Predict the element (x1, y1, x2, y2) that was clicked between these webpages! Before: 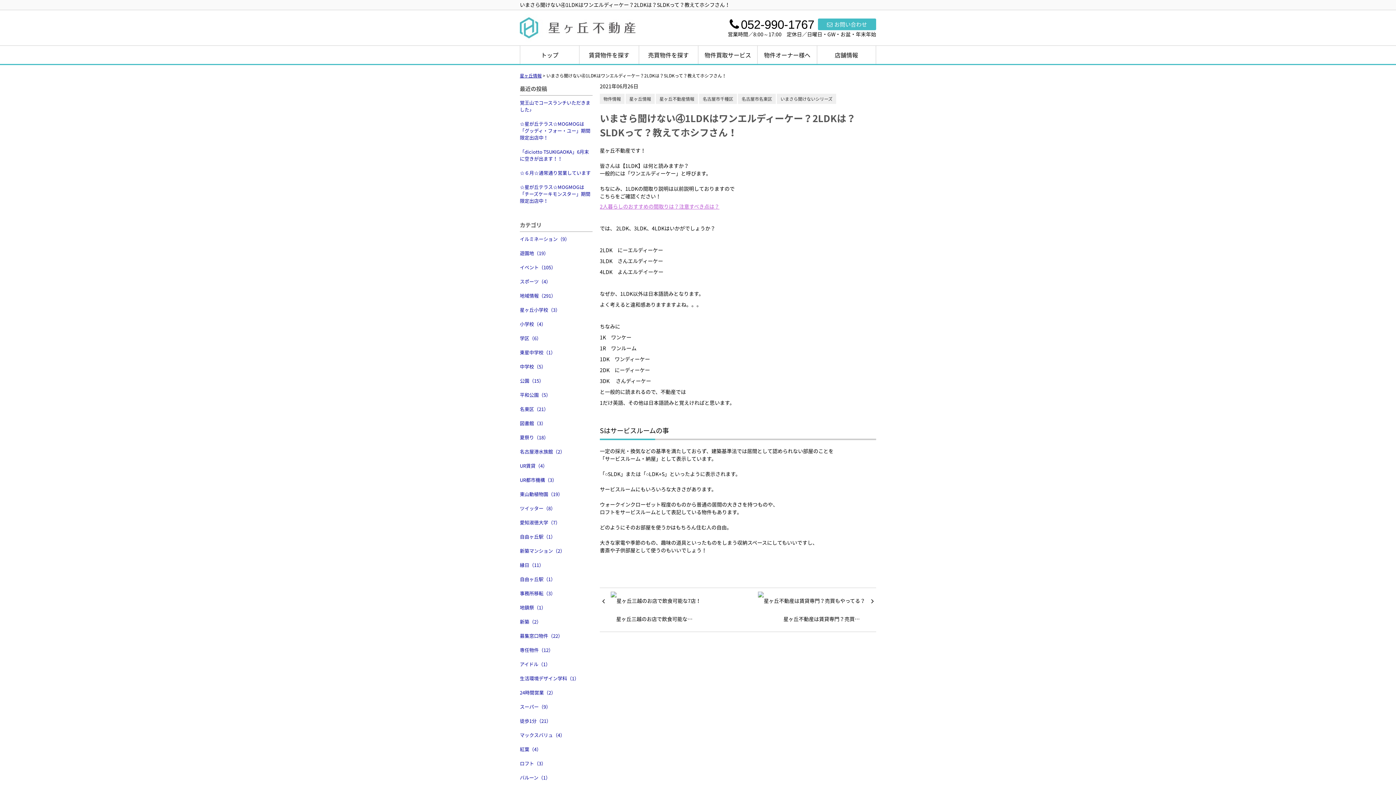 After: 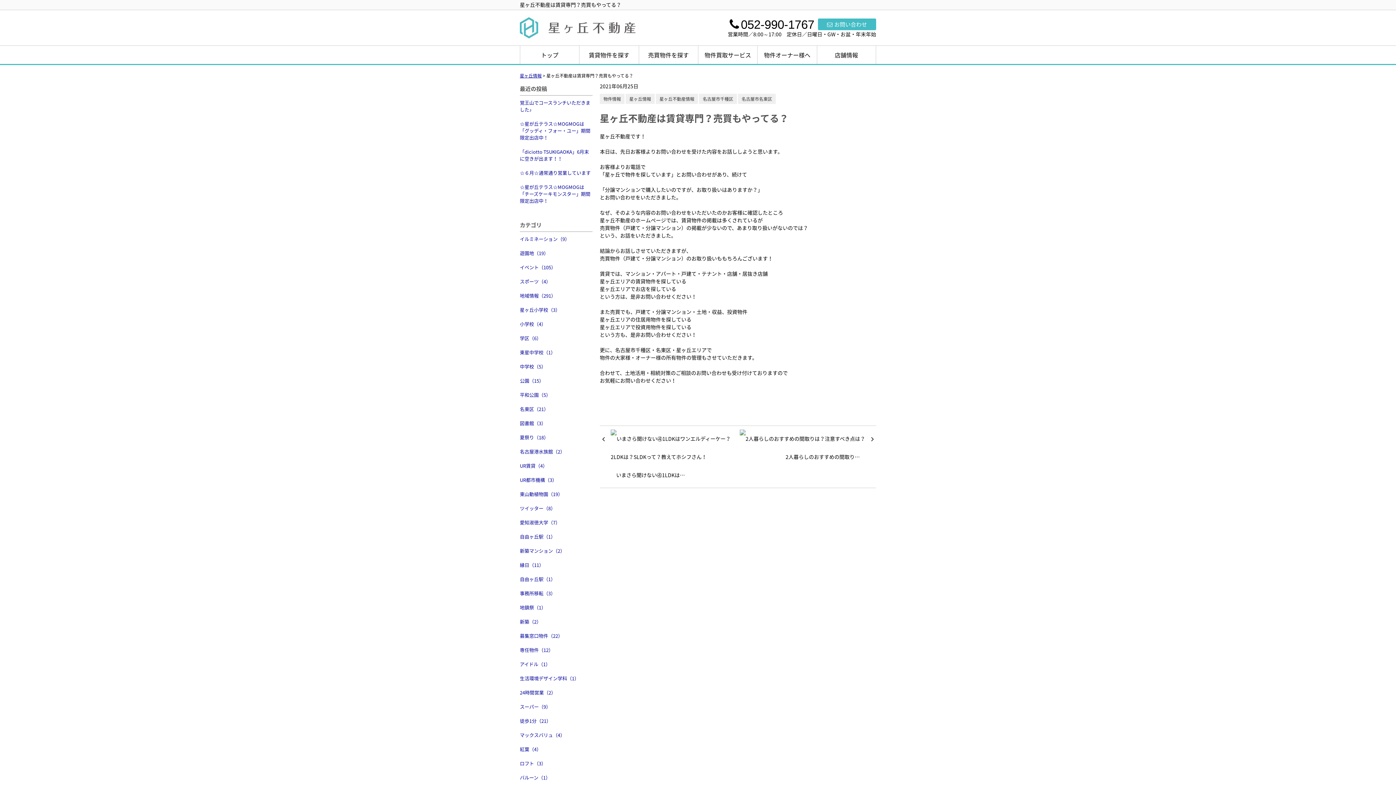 Action: label: 星ヶ丘不動産は賃貸専門？売買… bbox: (738, 592, 876, 628)